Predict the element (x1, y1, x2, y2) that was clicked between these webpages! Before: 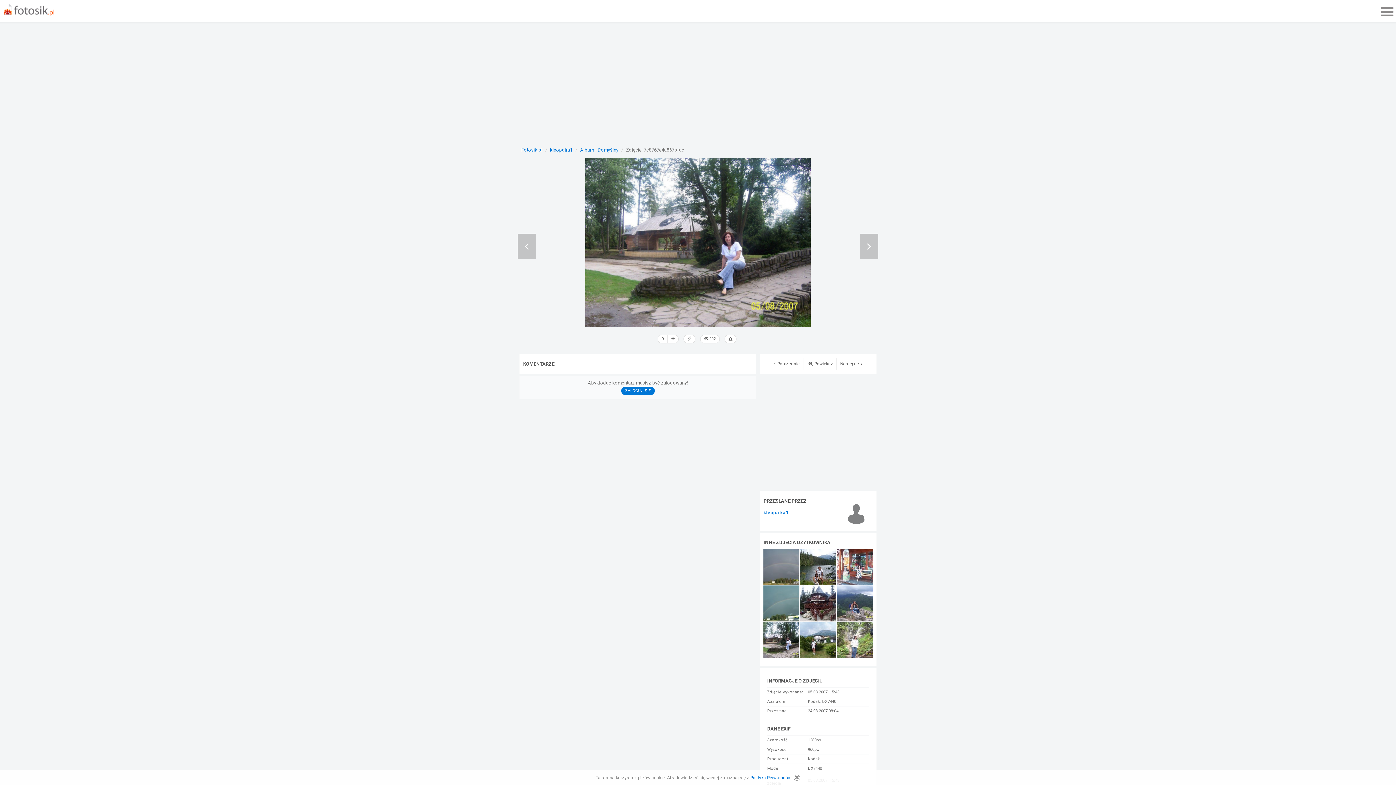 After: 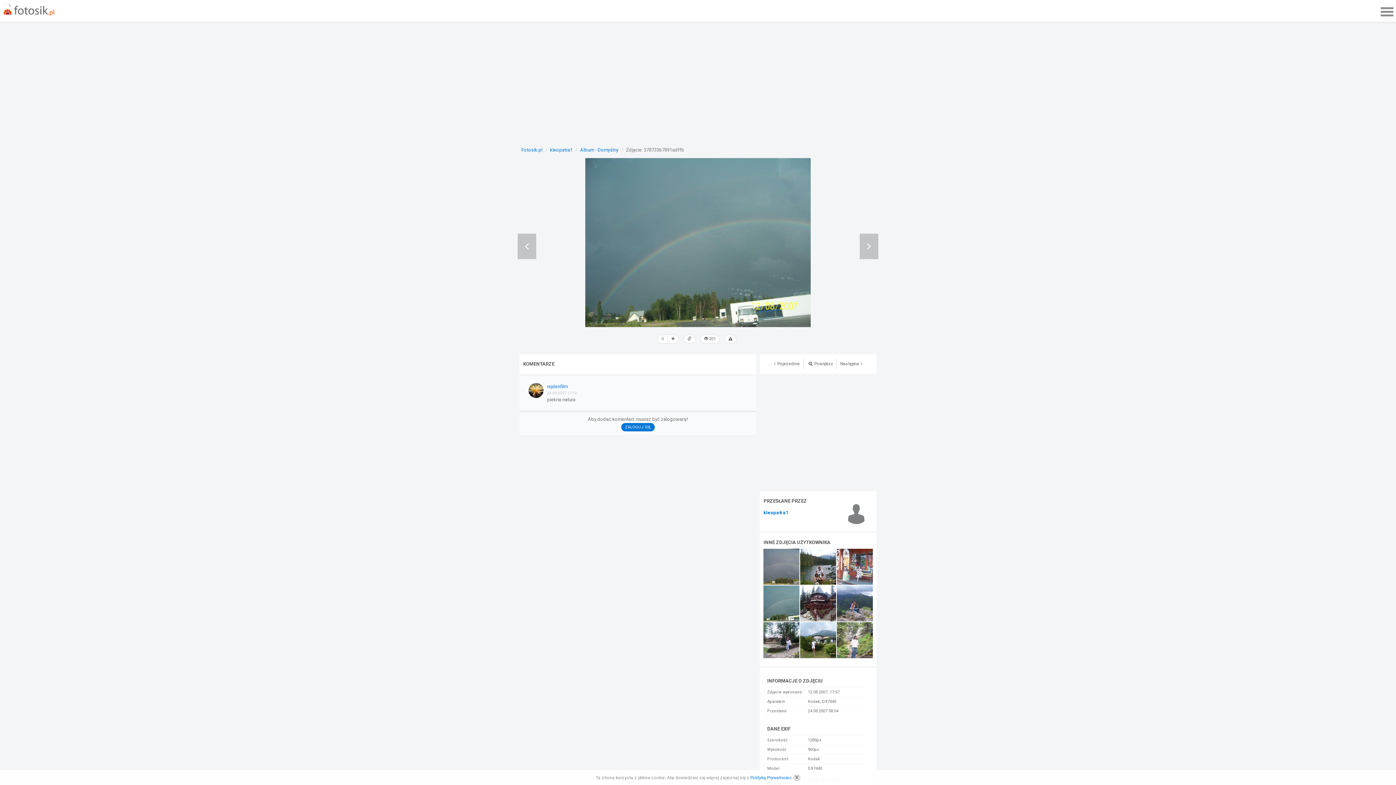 Action: bbox: (763, 600, 799, 606)